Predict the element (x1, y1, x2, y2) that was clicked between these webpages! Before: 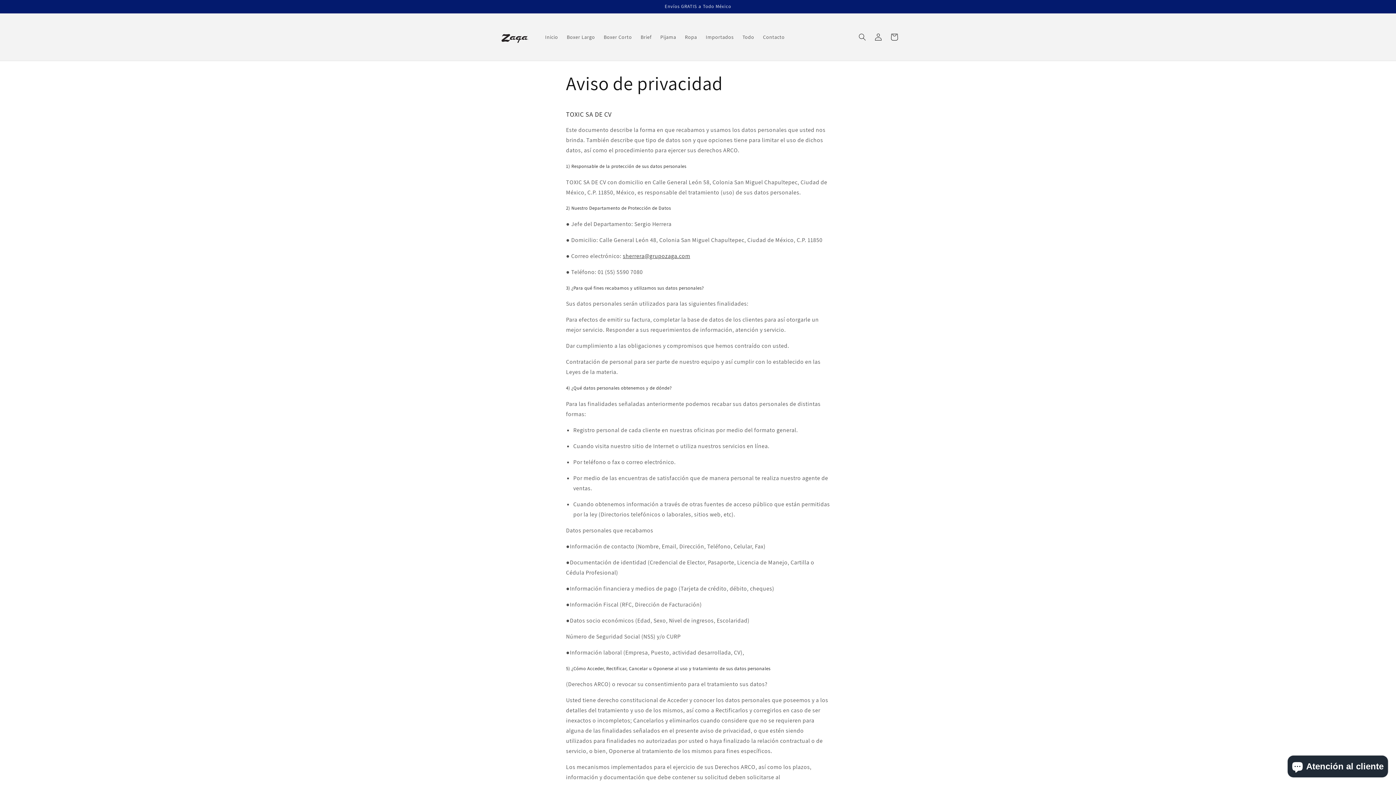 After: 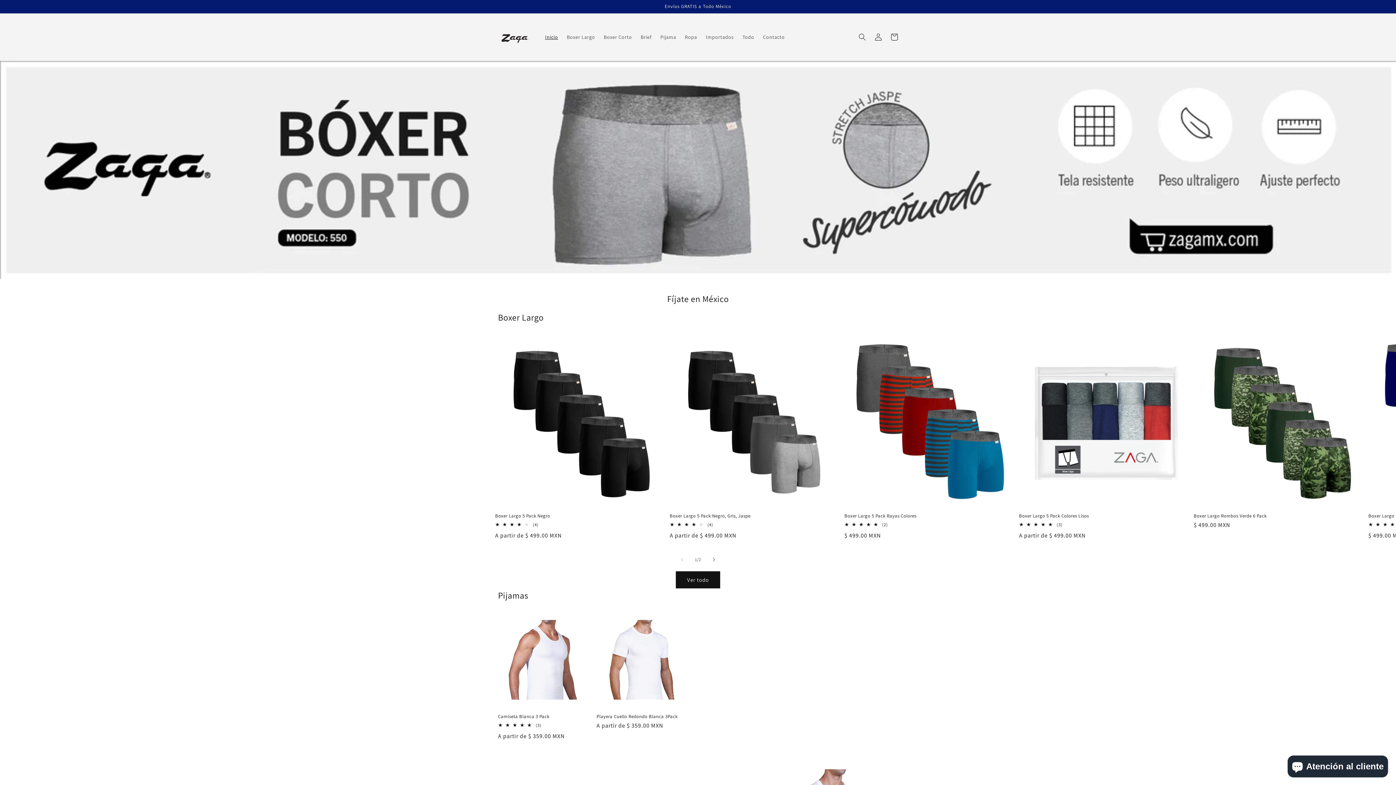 Action: label: Inicio bbox: (540, 29, 562, 44)